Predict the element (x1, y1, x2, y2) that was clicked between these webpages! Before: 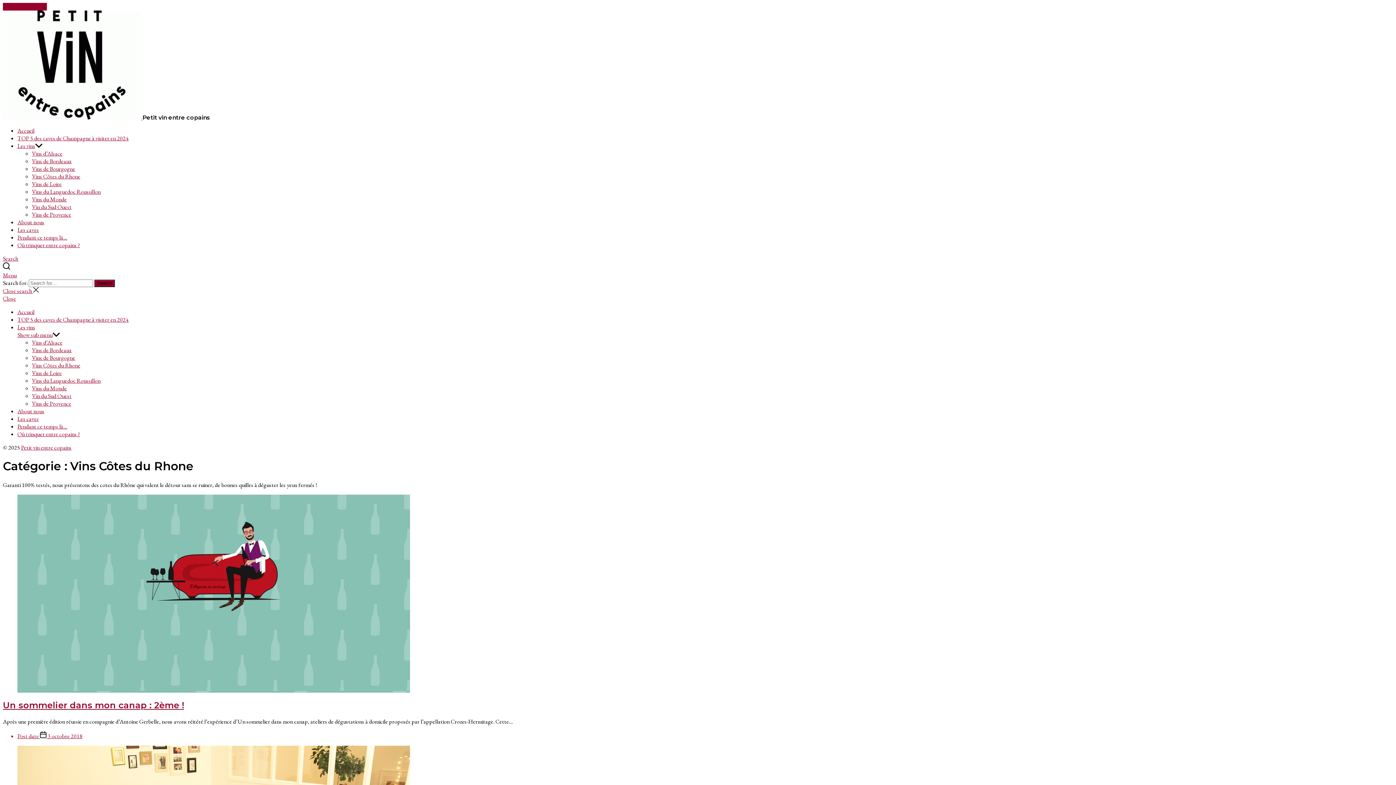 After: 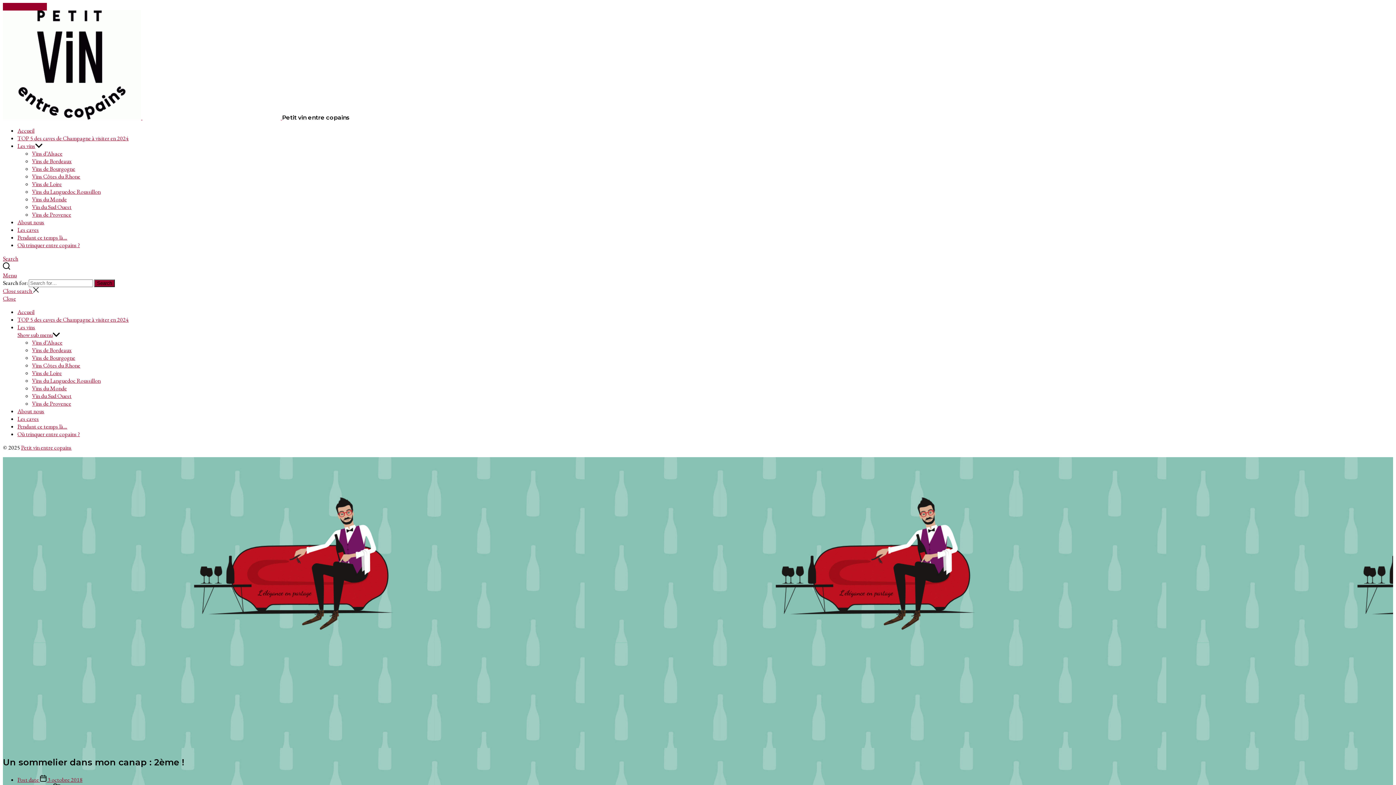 Action: bbox: (17, 732, 82, 740) label: Post date  3 octobre 2018